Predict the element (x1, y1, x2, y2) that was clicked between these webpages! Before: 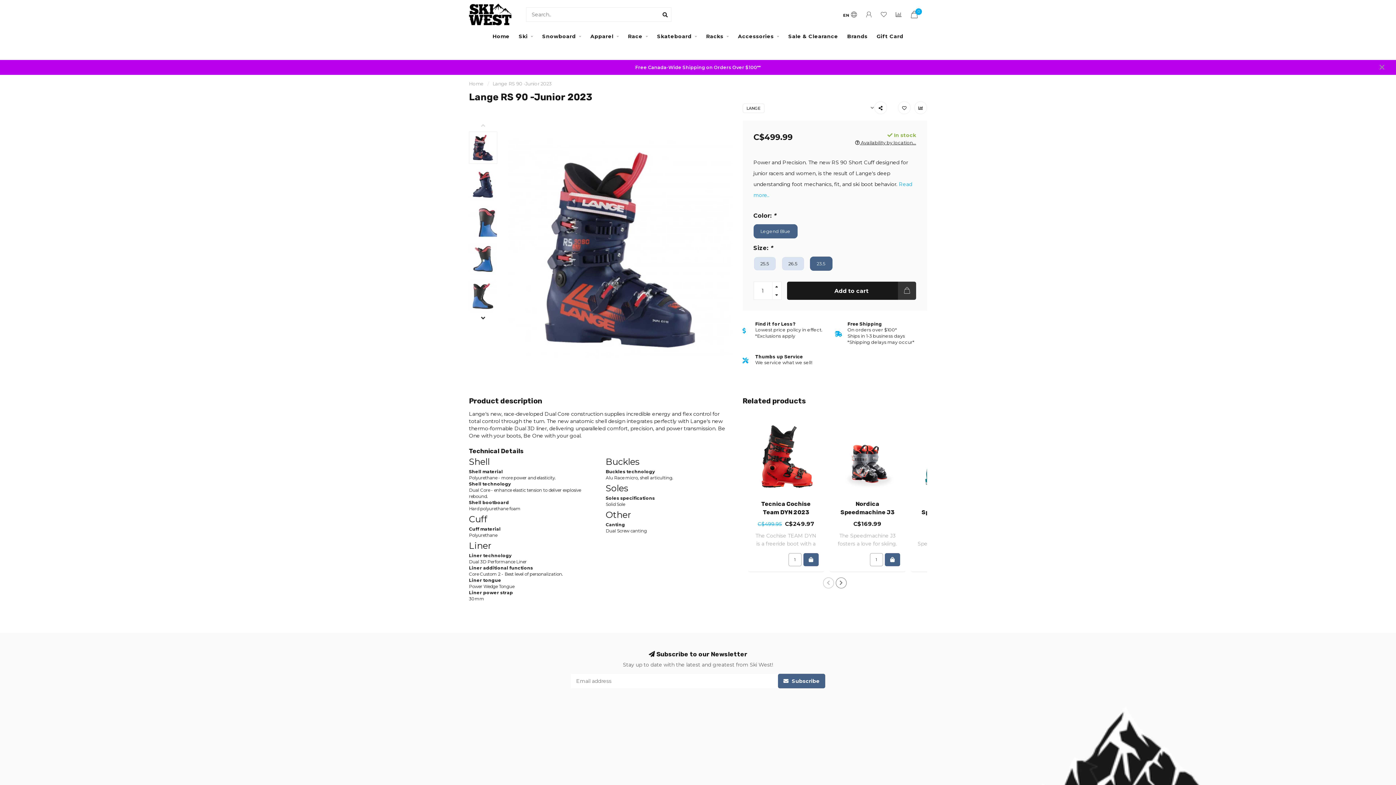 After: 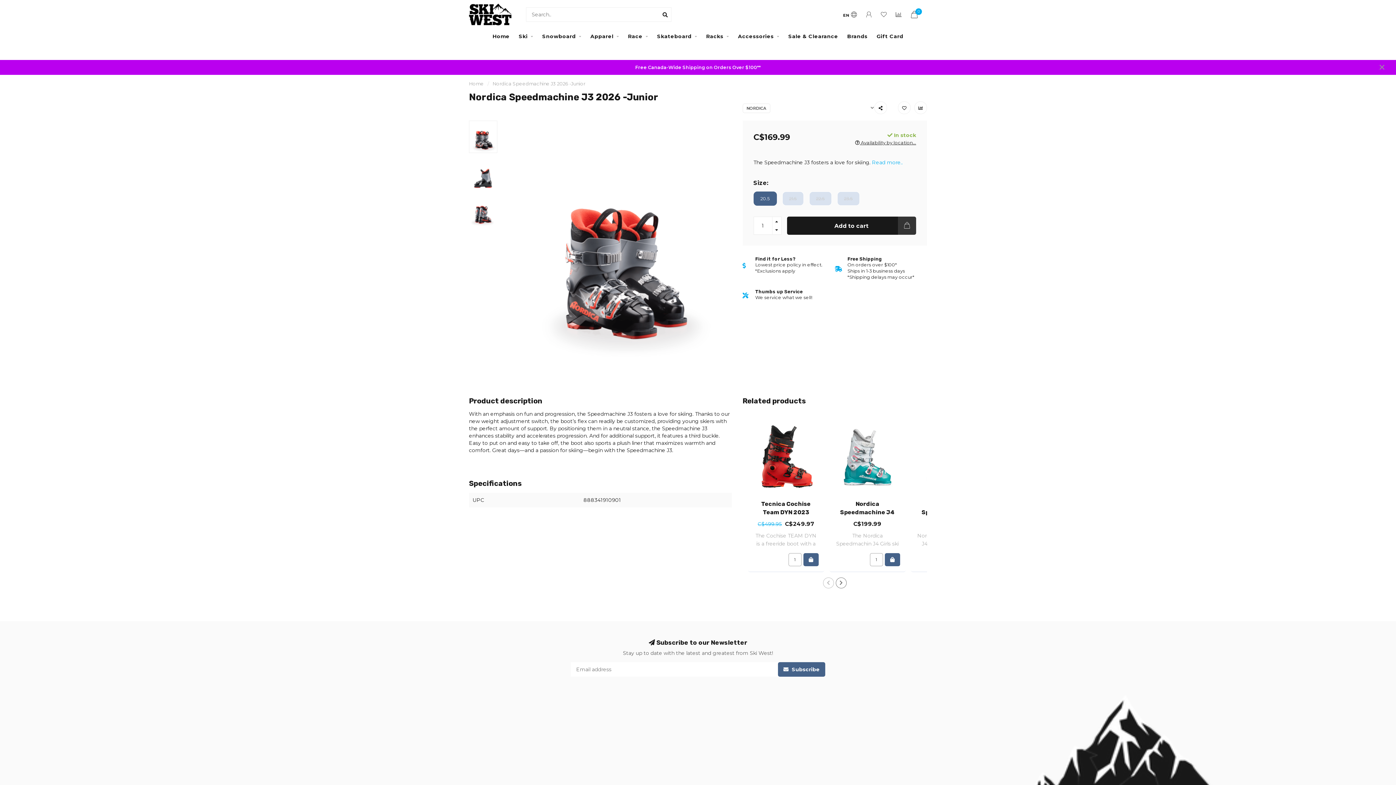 Action: bbox: (835, 419, 900, 494)